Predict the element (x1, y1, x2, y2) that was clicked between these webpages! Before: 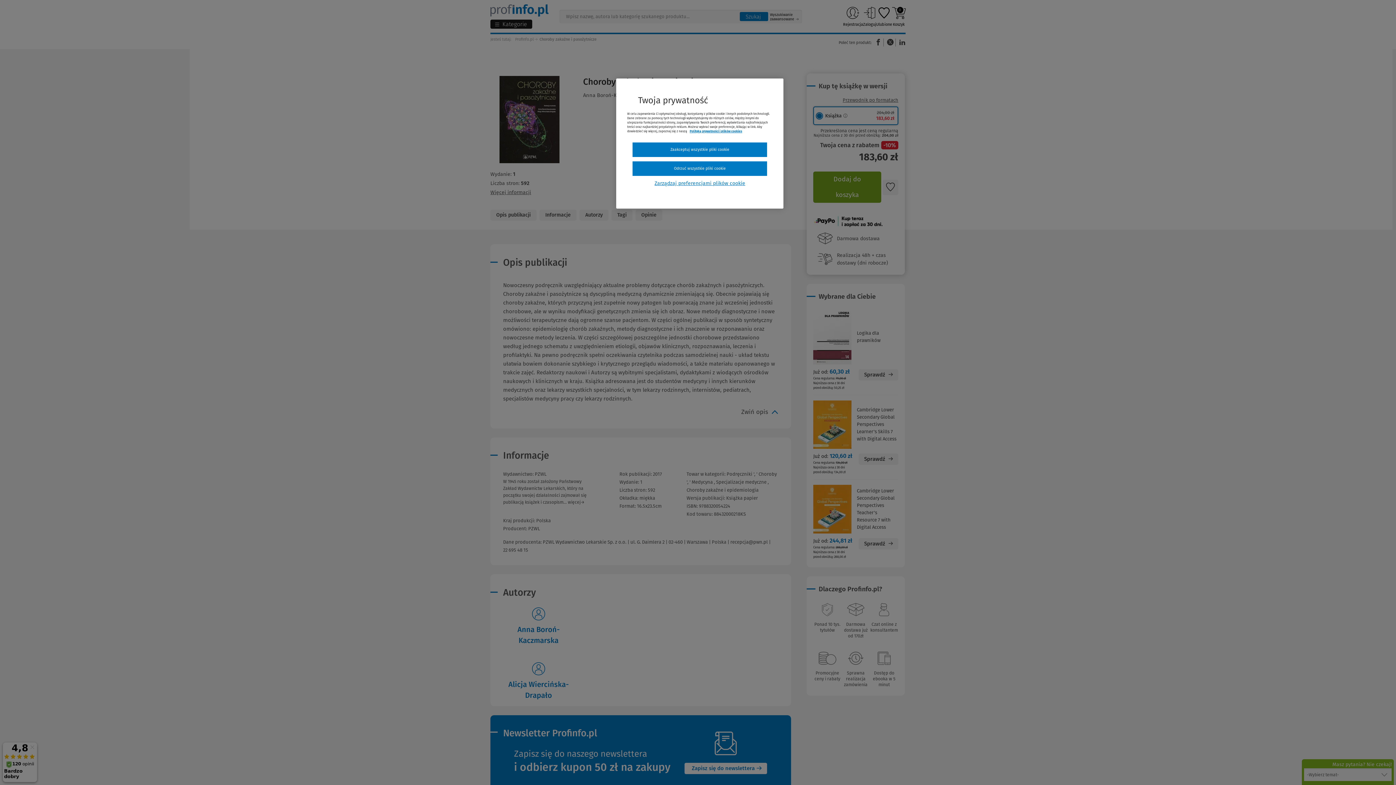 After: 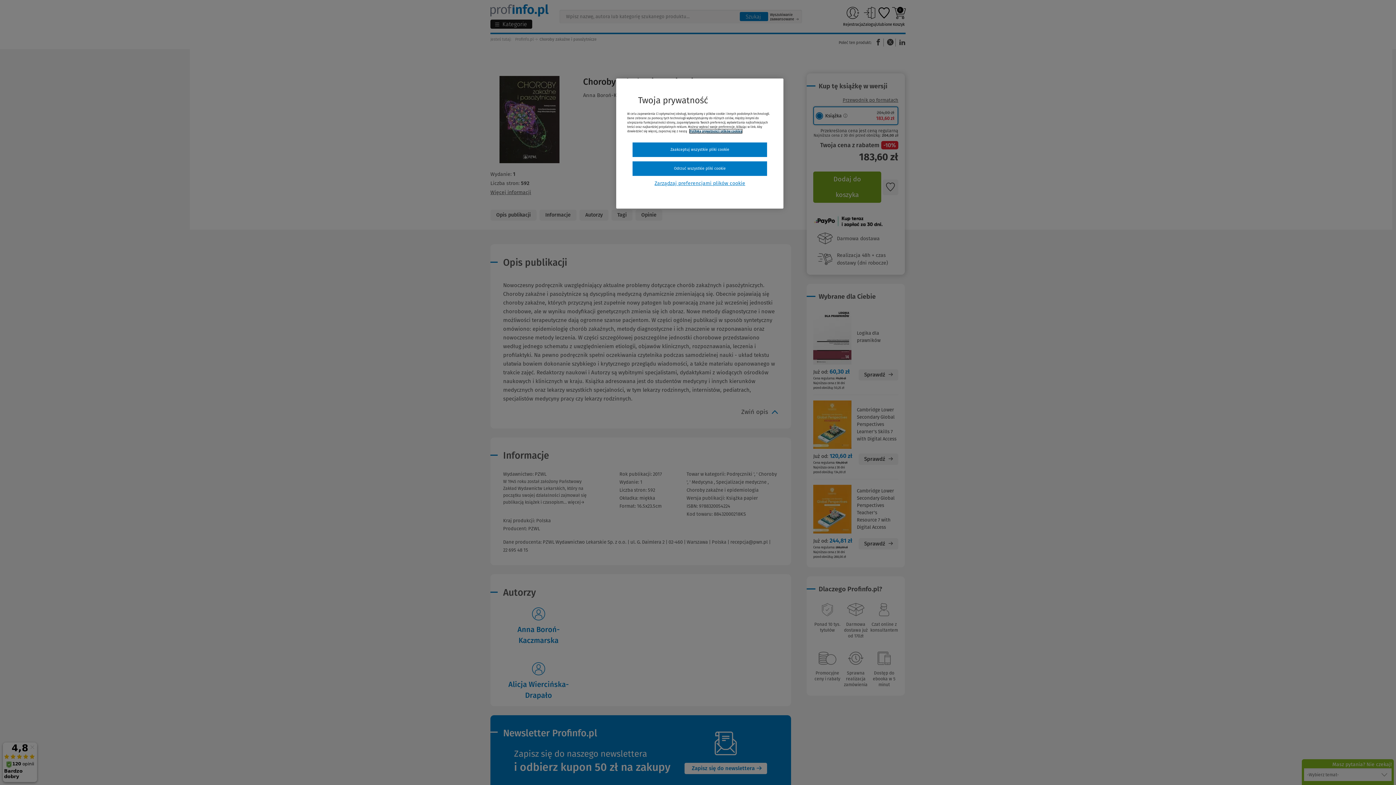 Action: label: Więcej informacji, otwiera się w nowym oknie bbox: (689, 129, 742, 133)